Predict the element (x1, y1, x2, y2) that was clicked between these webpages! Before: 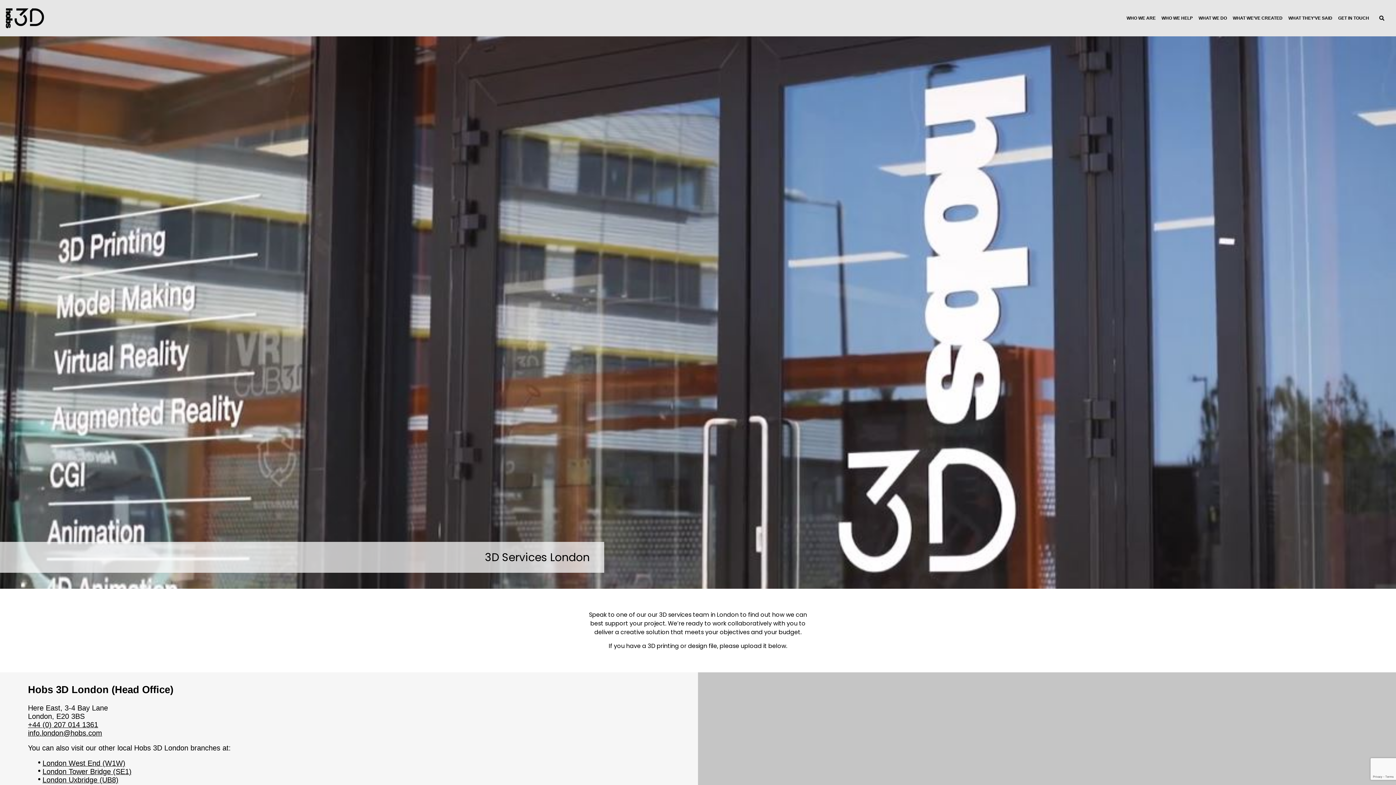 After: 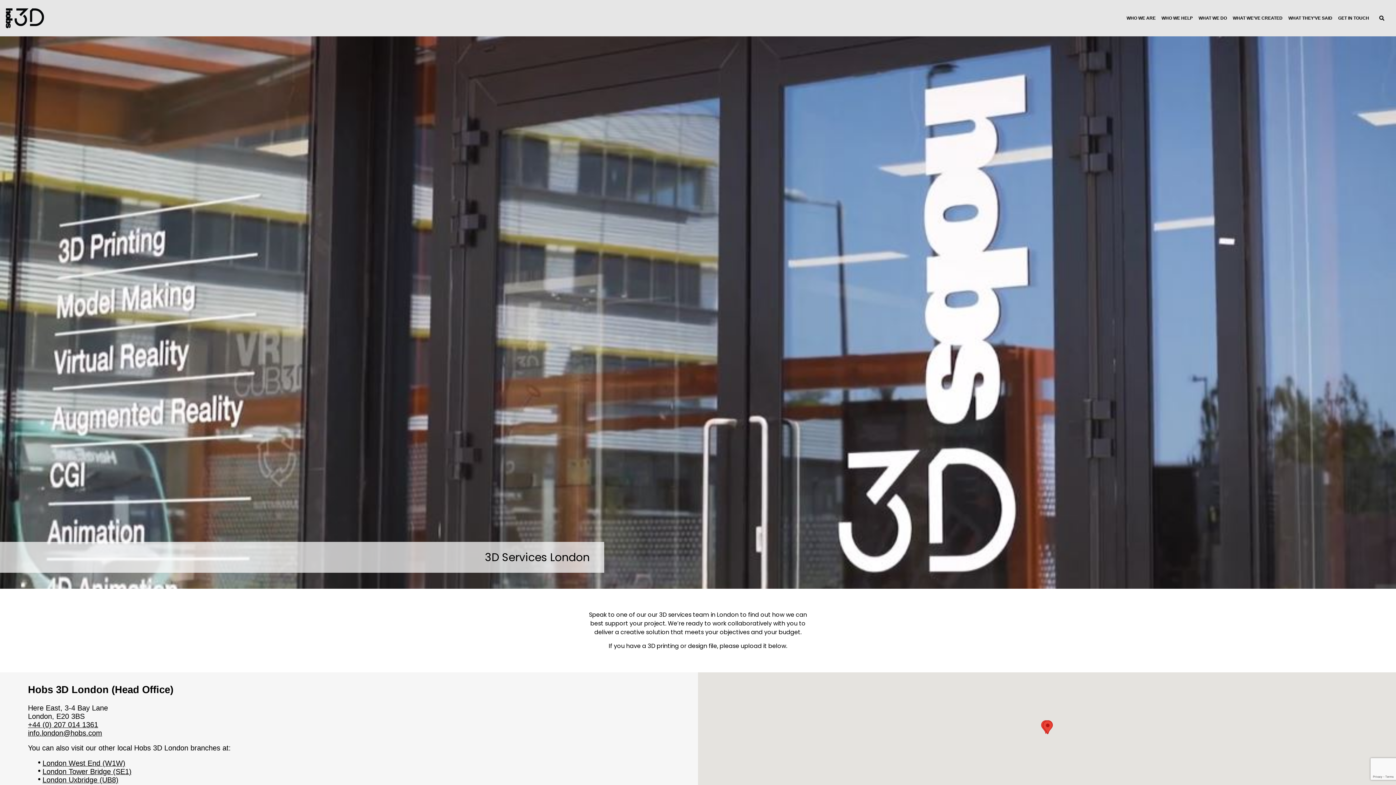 Action: bbox: (28, 721, 98, 729) label: +44 (0) 207 014 1361